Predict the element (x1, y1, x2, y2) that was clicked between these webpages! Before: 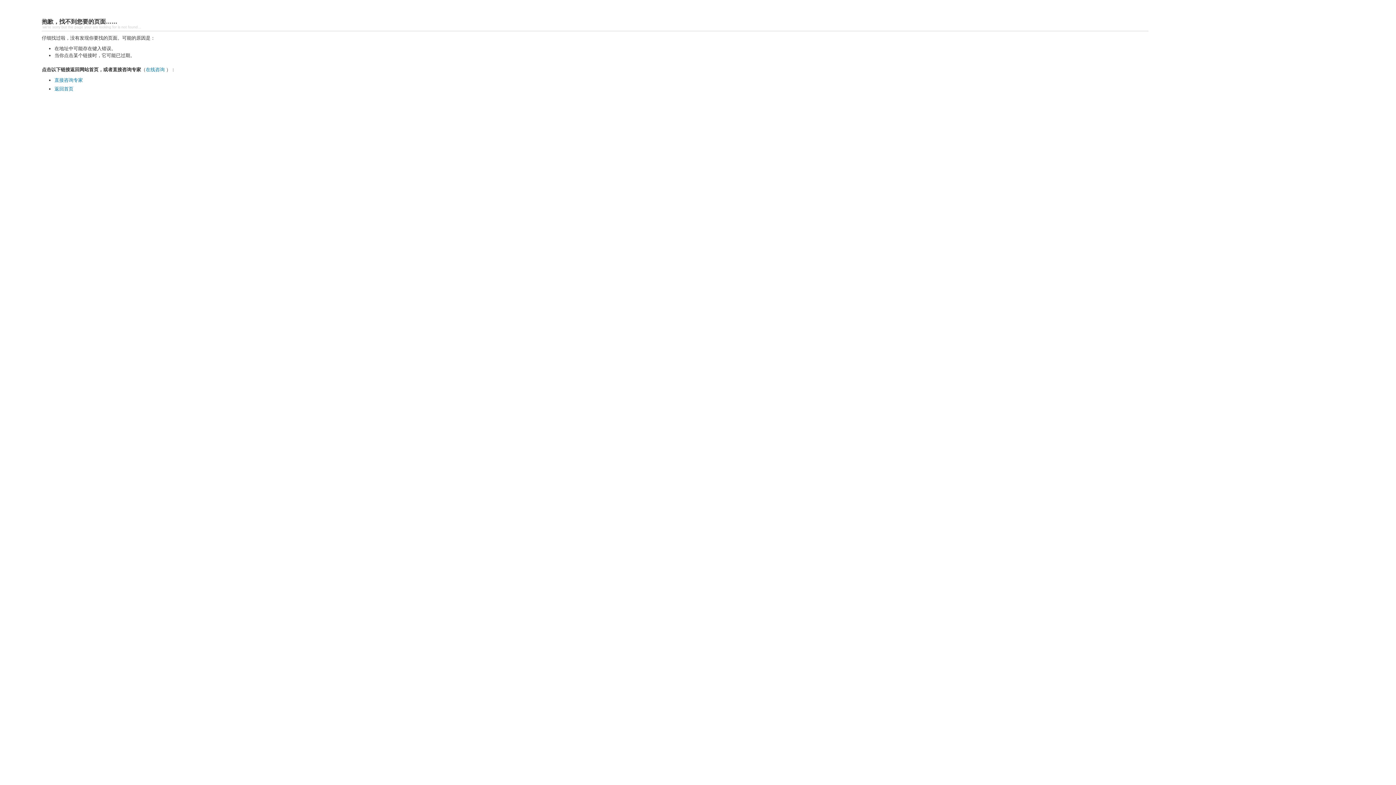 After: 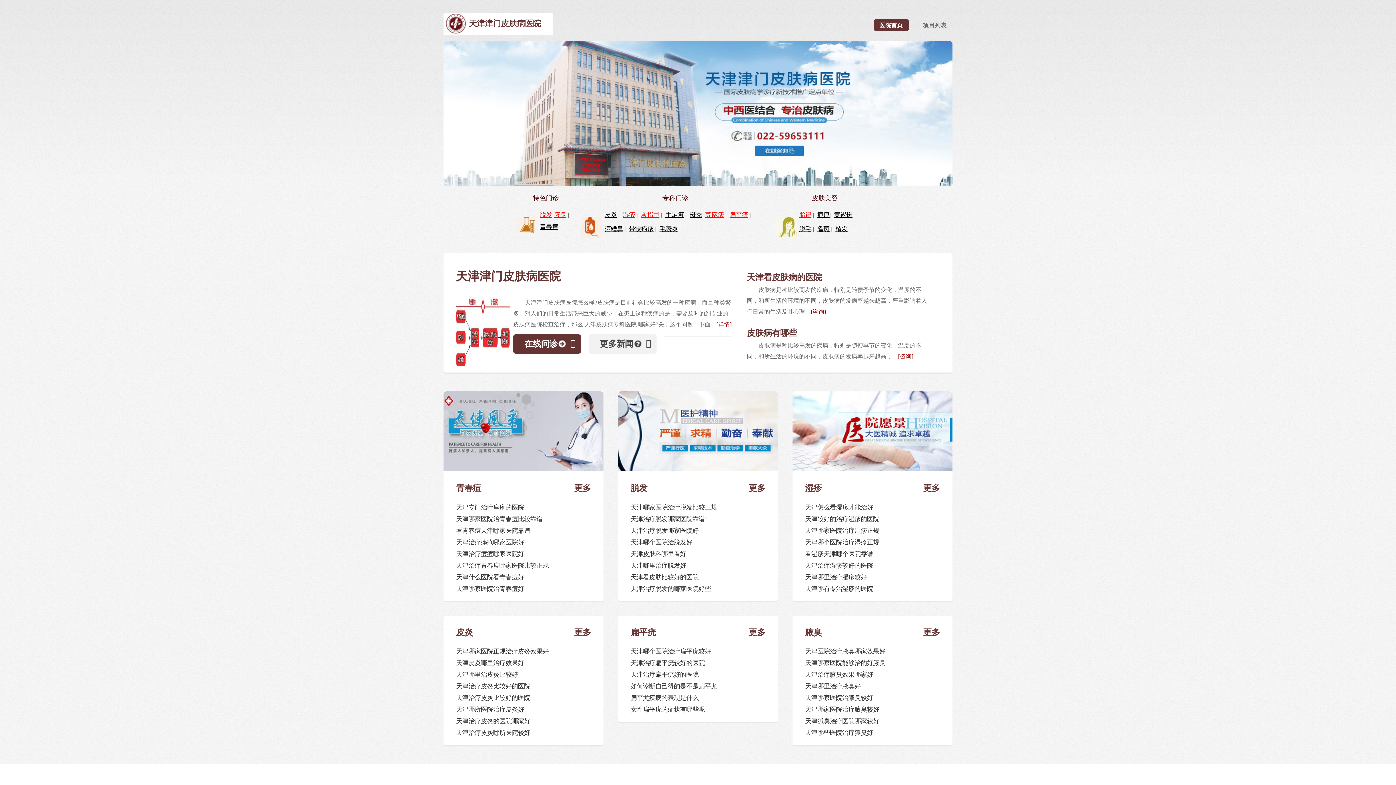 Action: bbox: (54, 86, 73, 91) label: 返回首页